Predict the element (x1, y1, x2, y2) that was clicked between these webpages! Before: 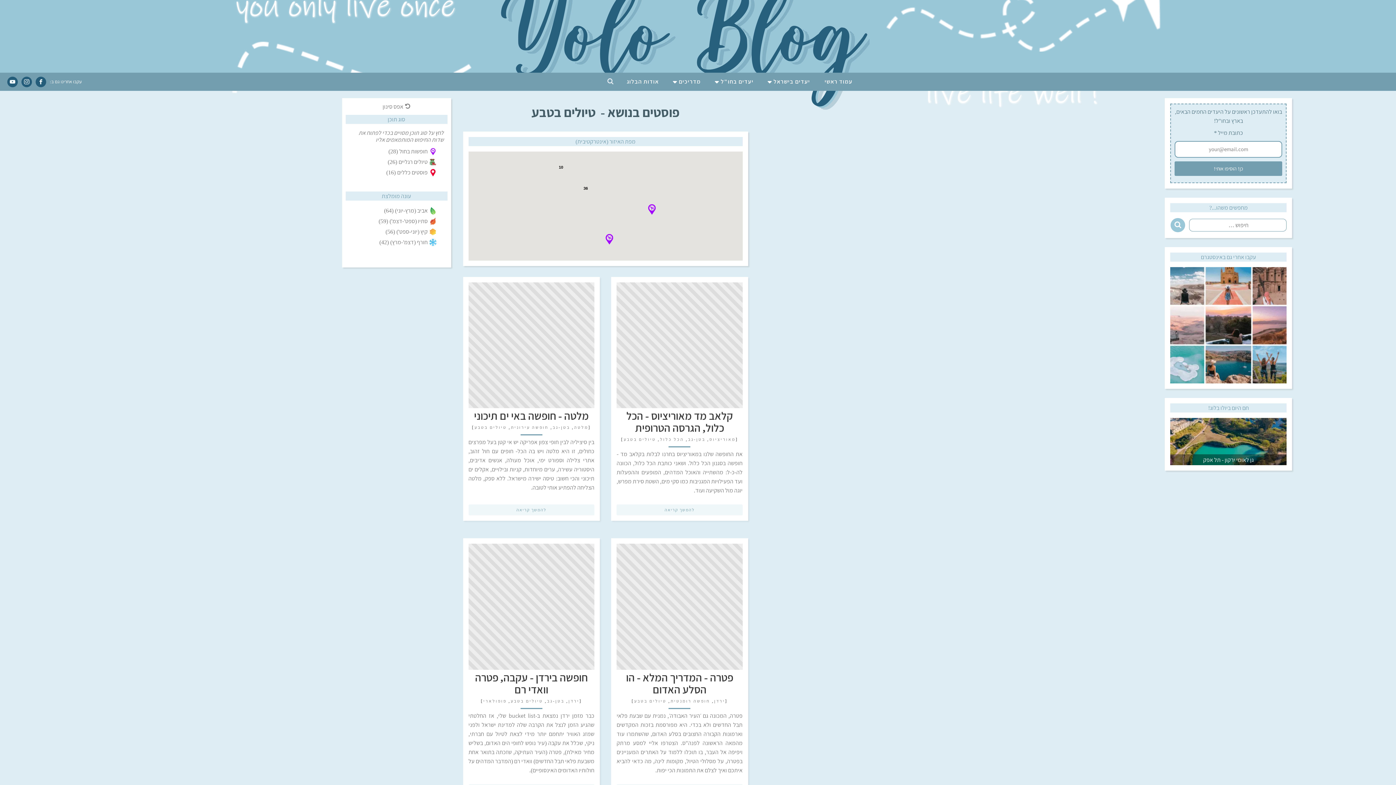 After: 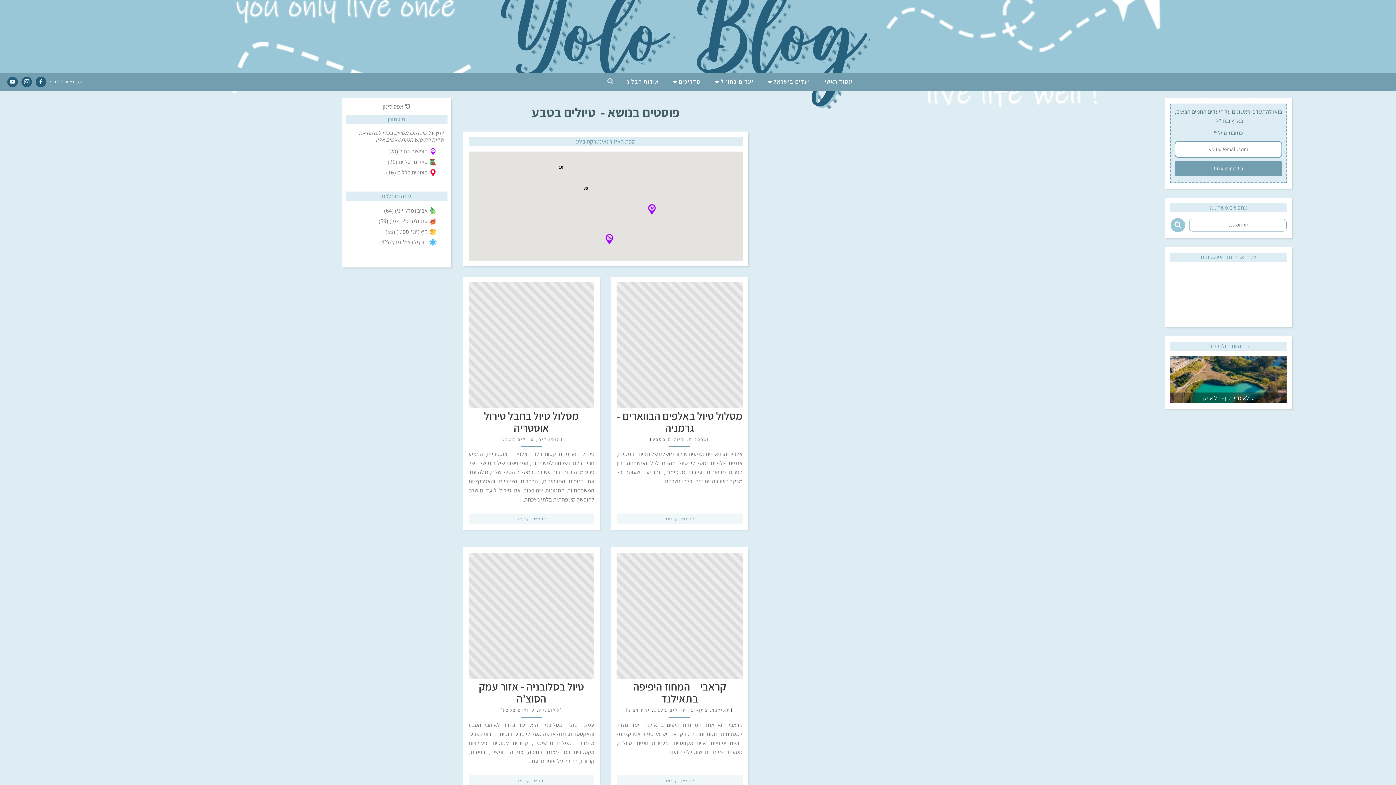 Action: label: טיולים בטבע bbox: (634, 698, 666, 703)